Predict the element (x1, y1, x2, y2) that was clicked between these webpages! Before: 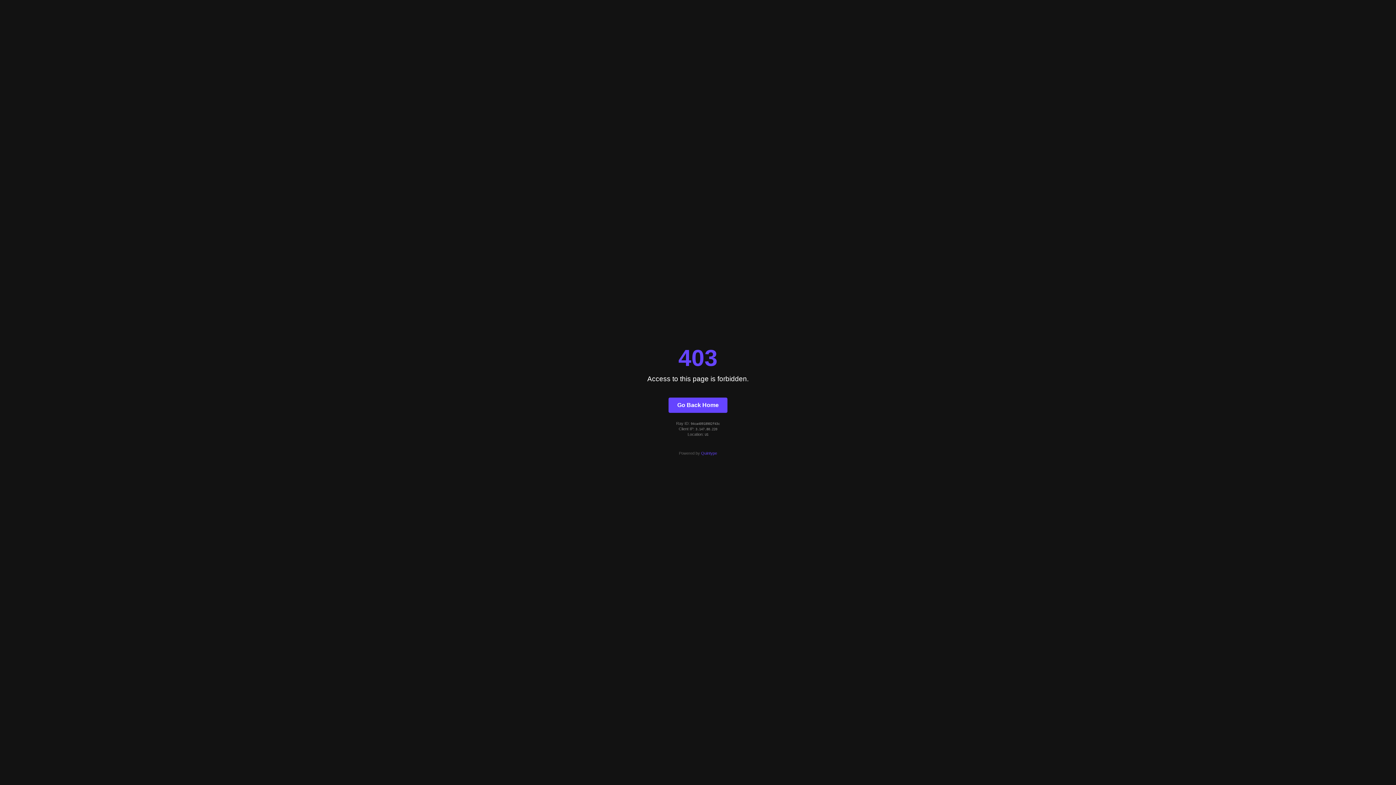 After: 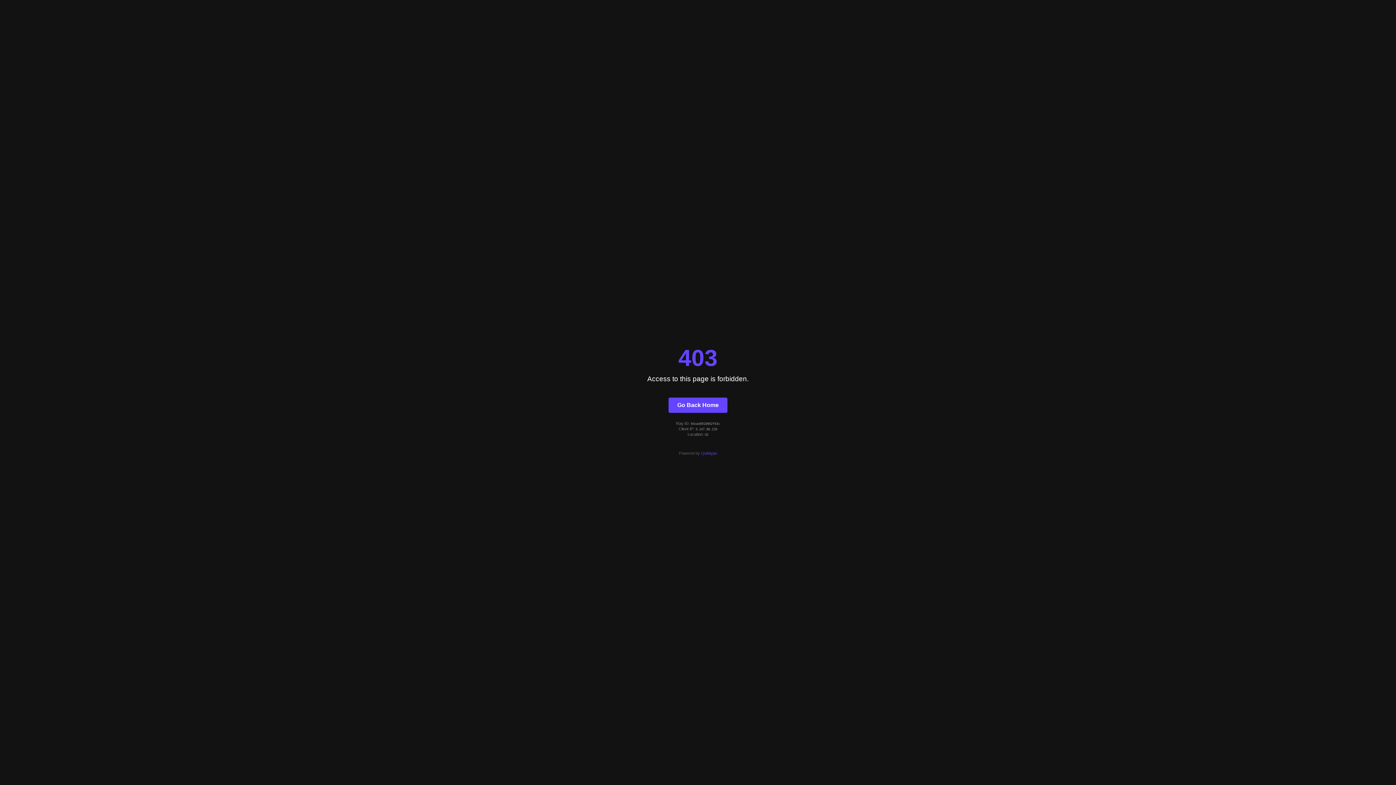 Action: label: Quintype bbox: (701, 451, 717, 455)